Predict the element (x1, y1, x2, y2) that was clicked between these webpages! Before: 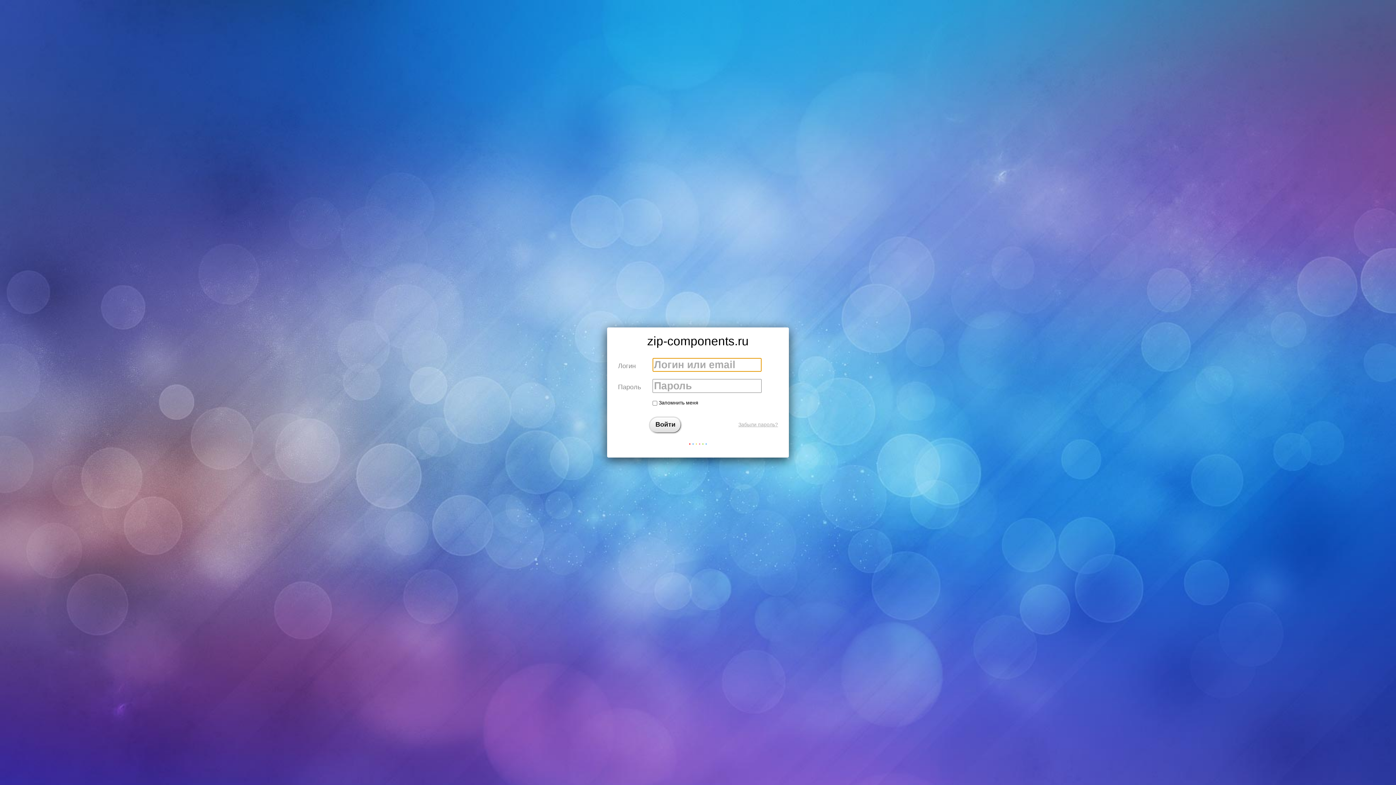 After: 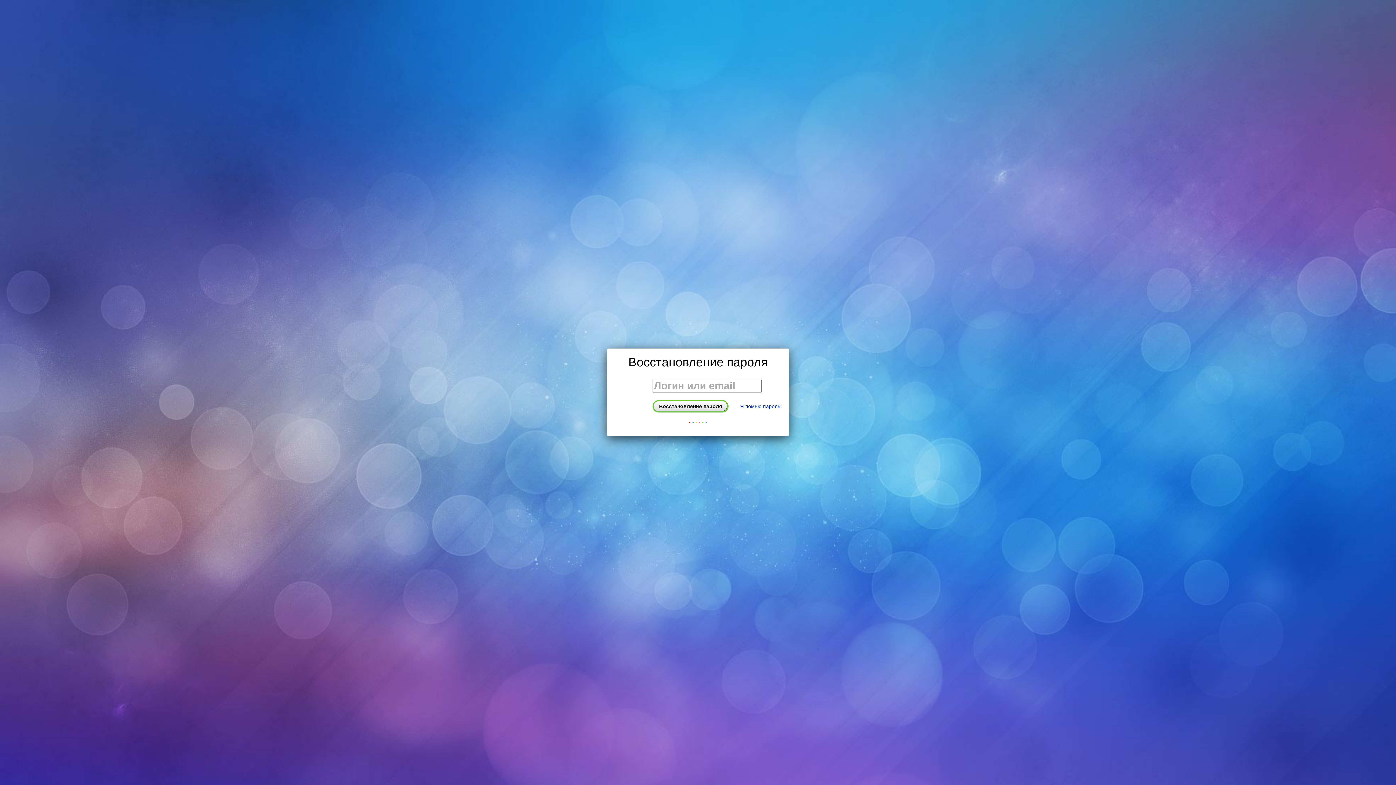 Action: bbox: (738, 422, 778, 427) label: Забыли пароль?